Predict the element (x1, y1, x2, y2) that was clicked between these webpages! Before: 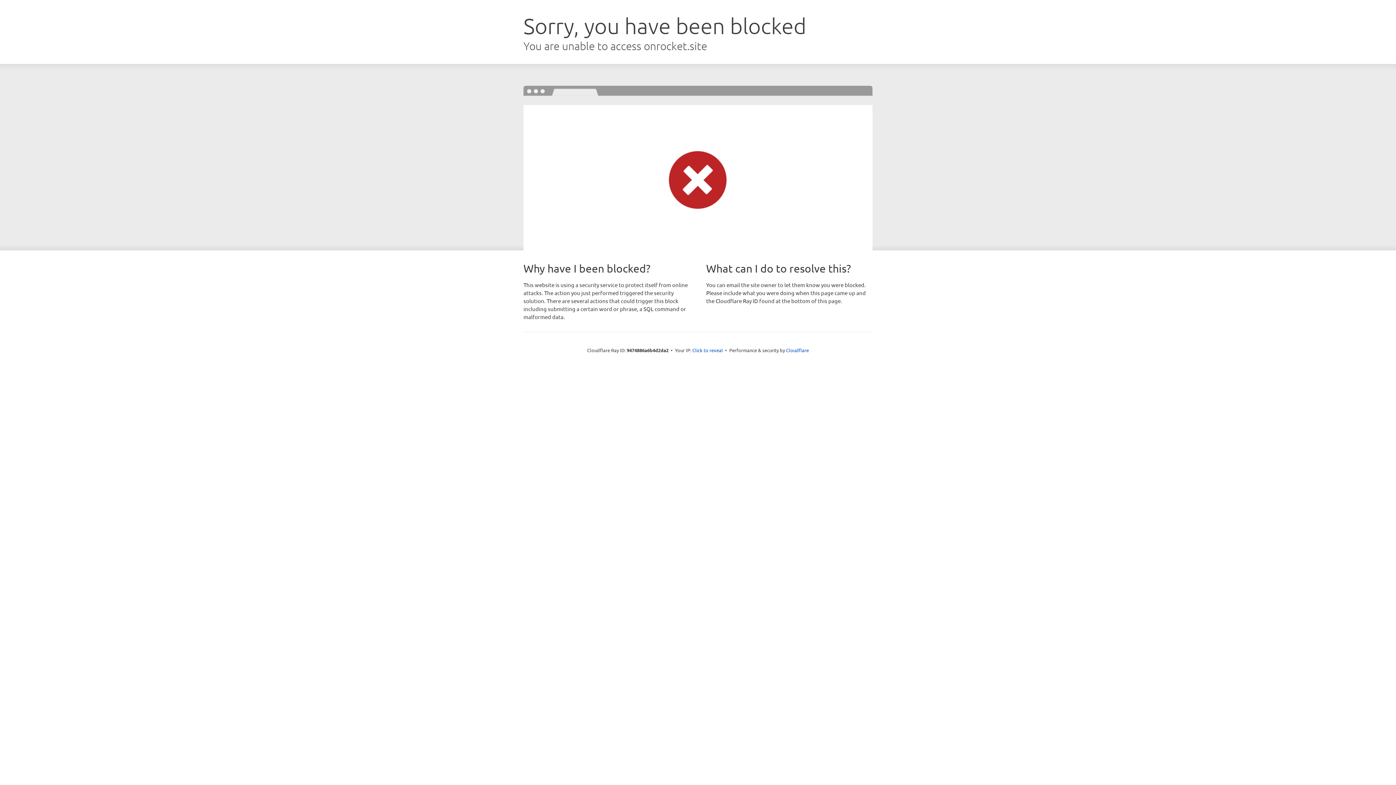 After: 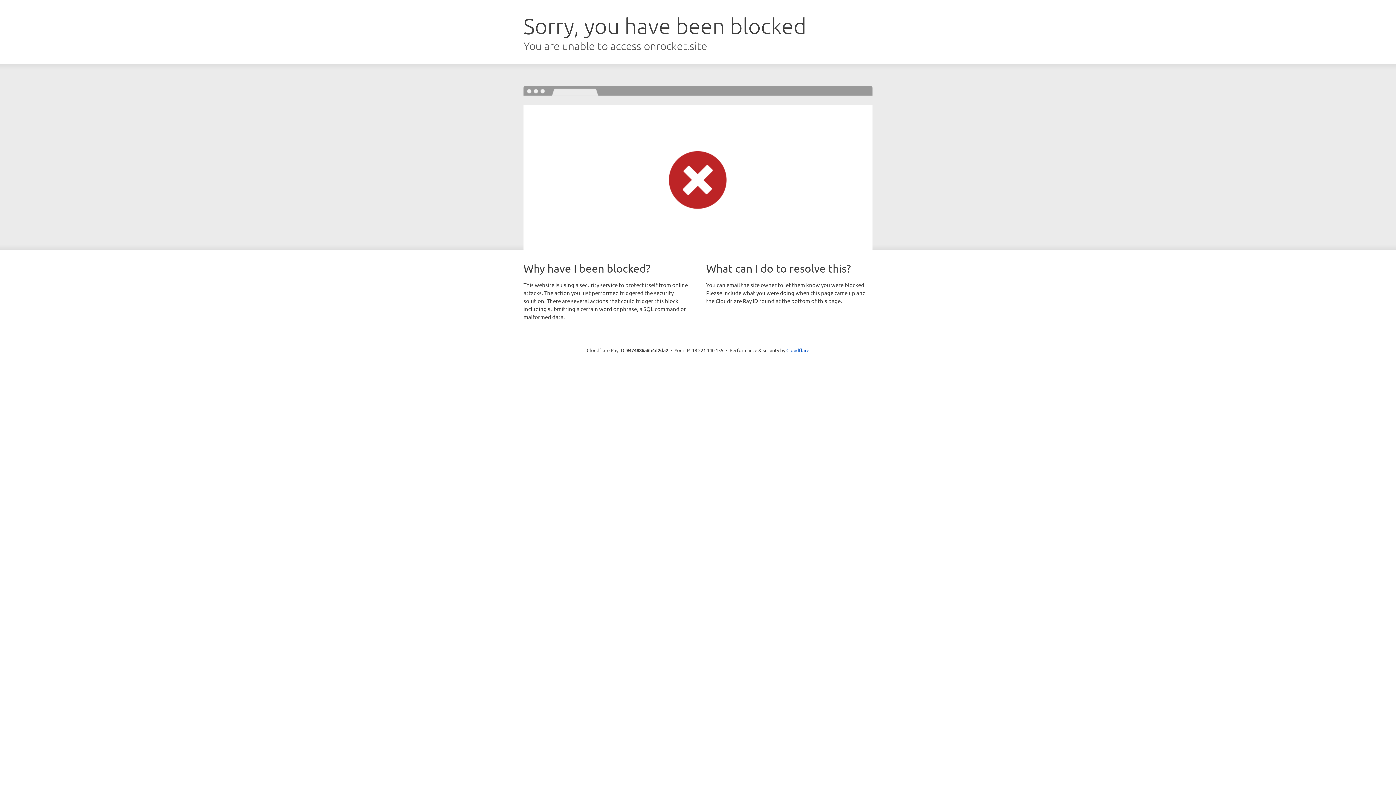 Action: bbox: (692, 346, 723, 353) label: Click to reveal